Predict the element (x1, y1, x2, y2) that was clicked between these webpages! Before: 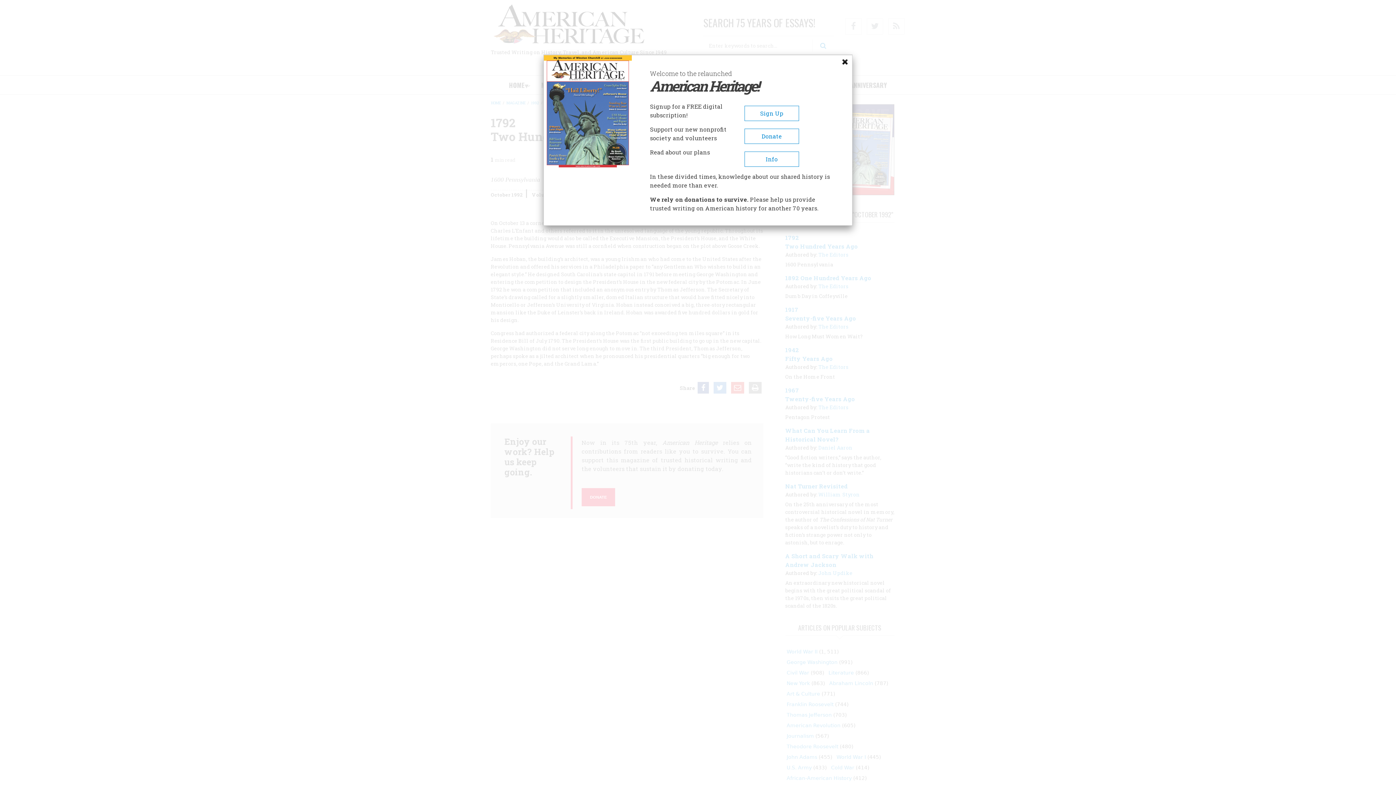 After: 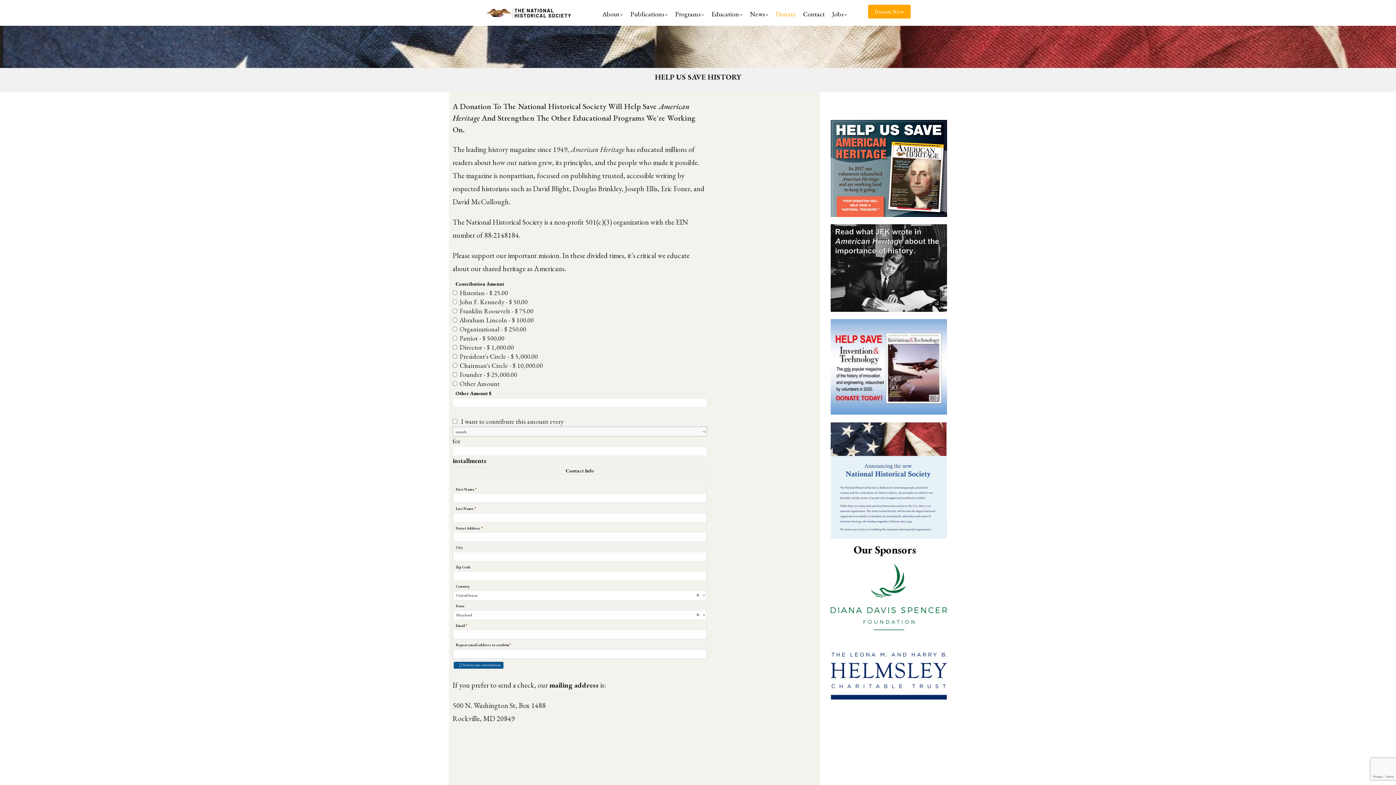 Action: bbox: (744, 128, 799, 144) label: Donate